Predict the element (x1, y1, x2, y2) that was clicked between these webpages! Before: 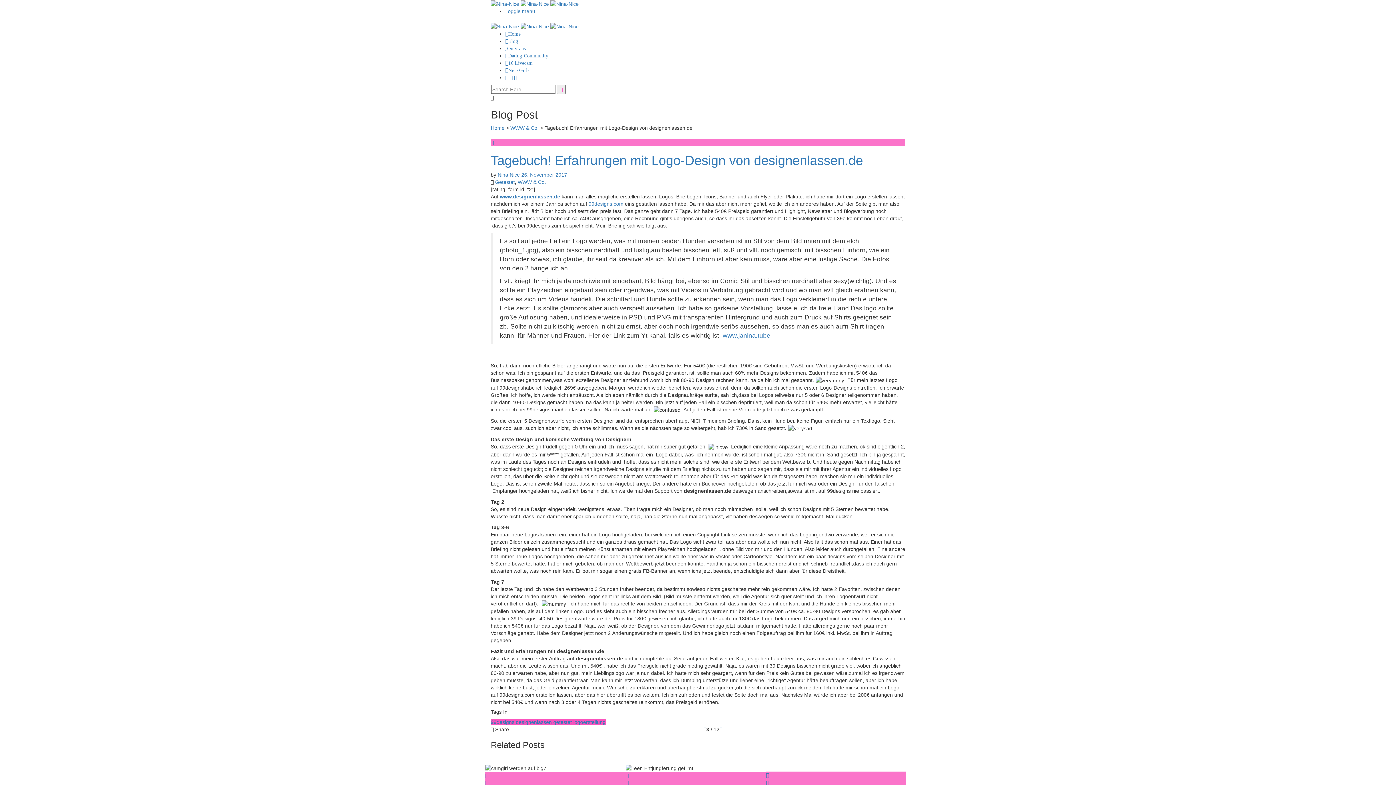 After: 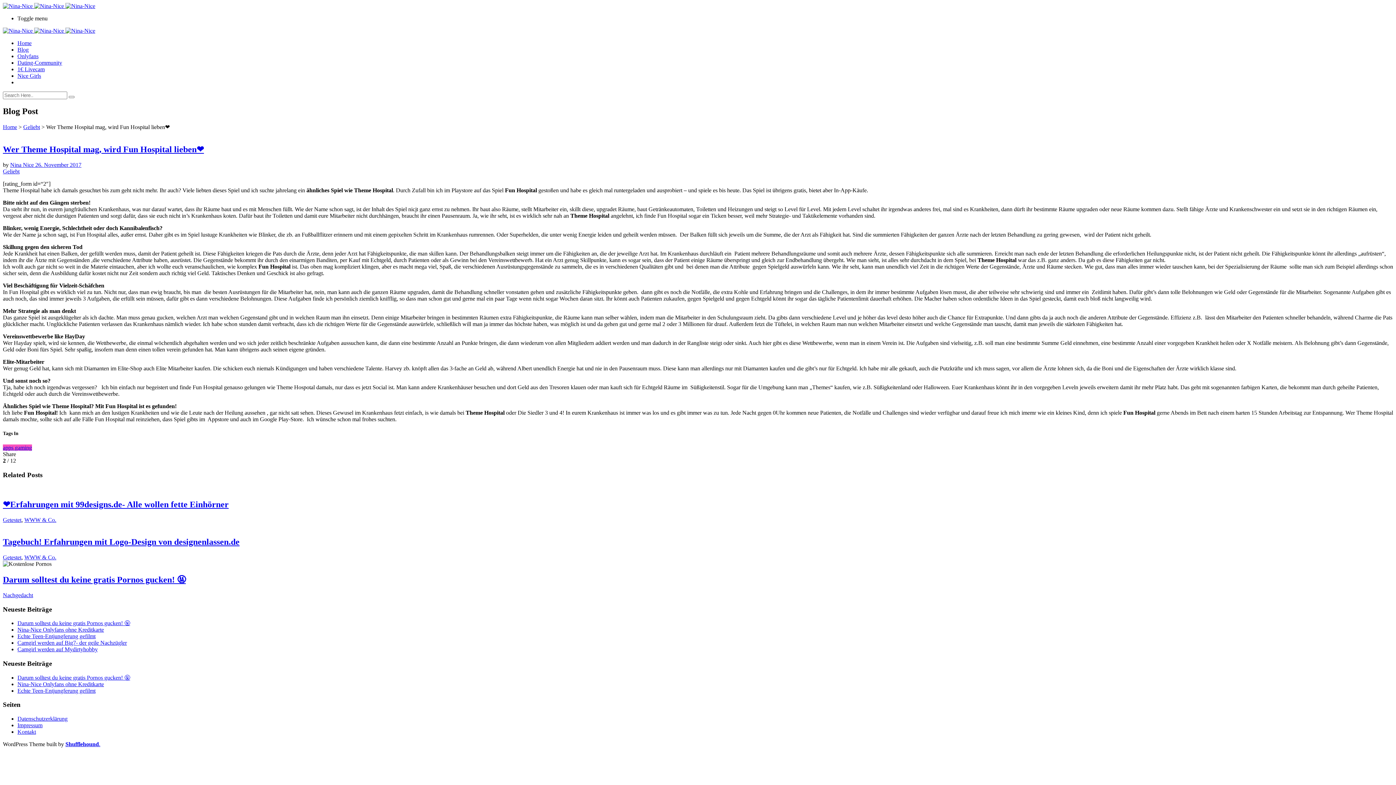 Action: bbox: (766, 772, 906, 779)